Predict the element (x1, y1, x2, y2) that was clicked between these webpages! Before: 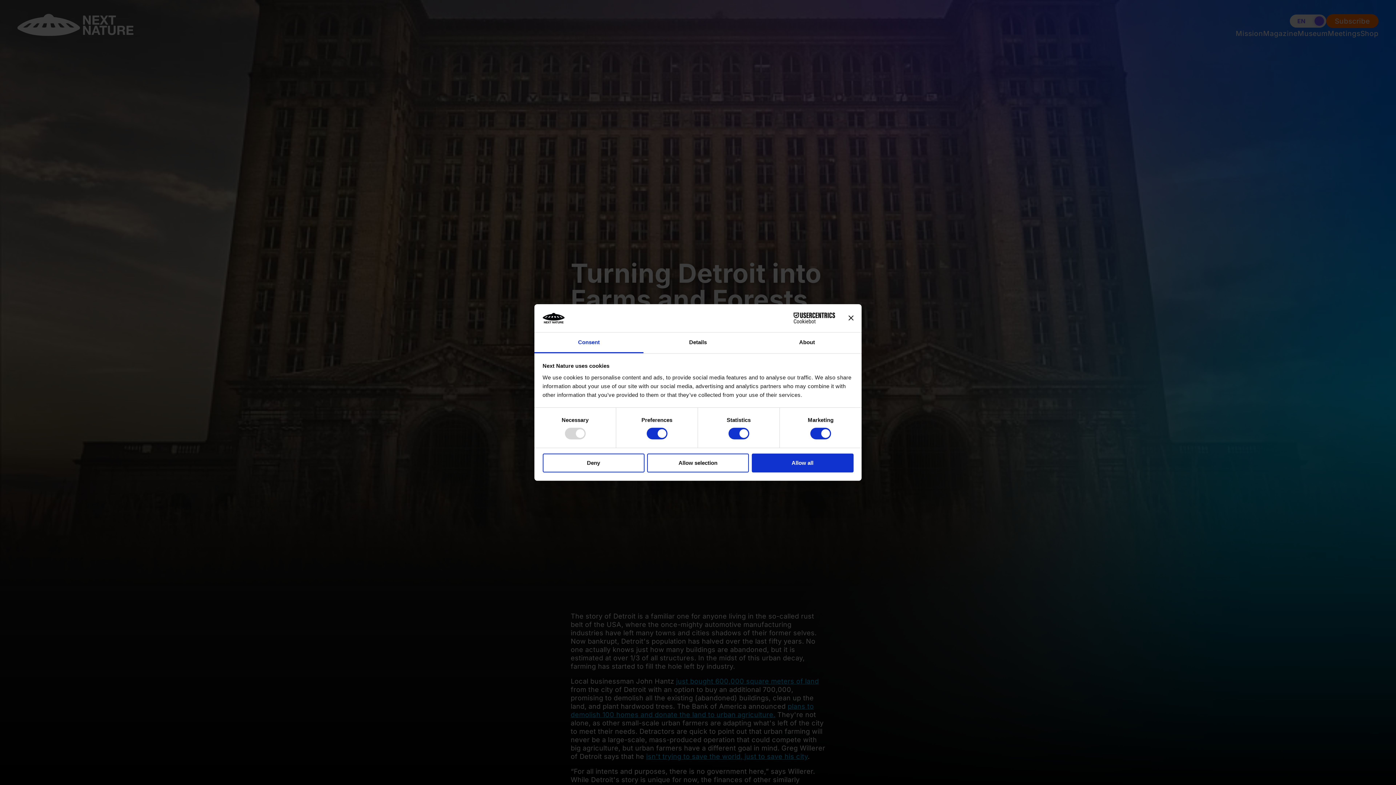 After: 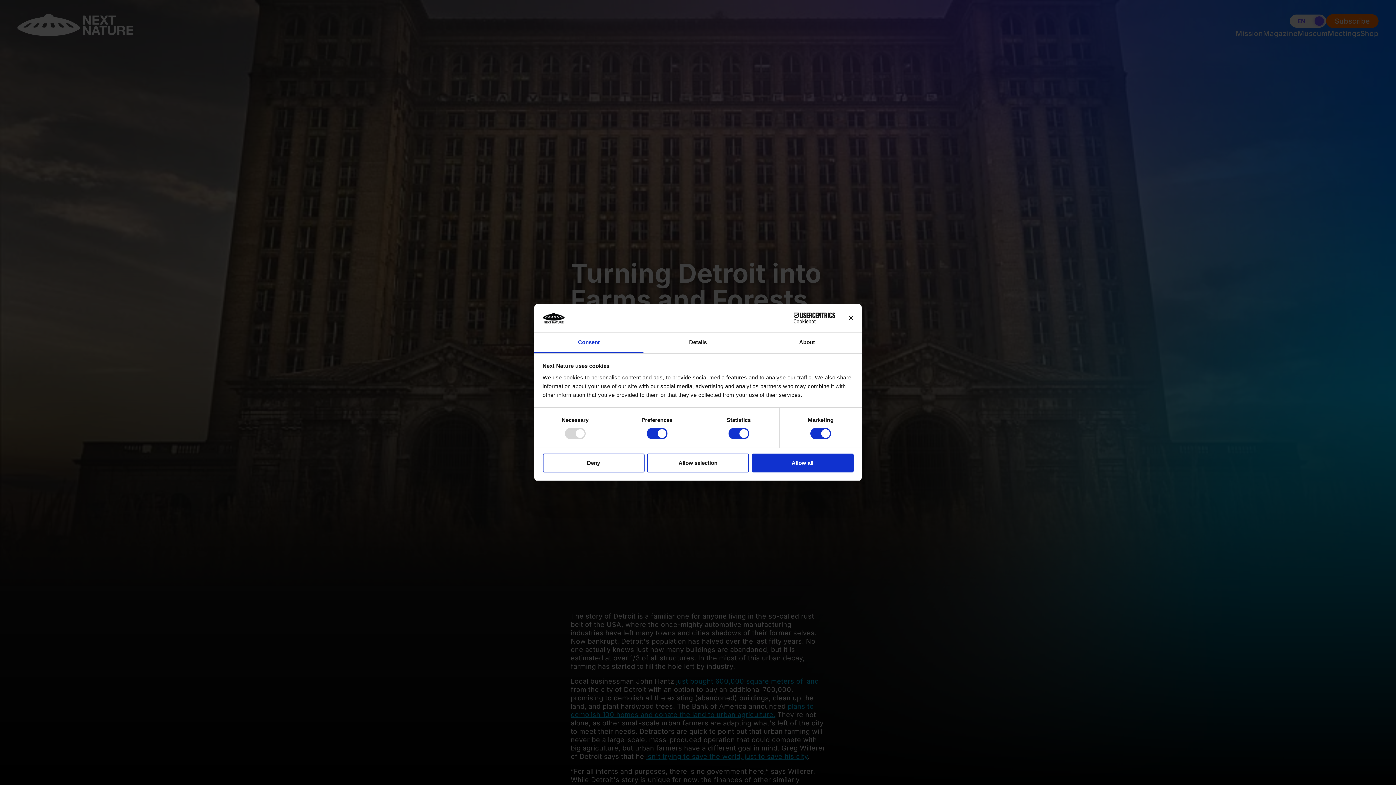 Action: bbox: (534, 332, 643, 353) label: Consent